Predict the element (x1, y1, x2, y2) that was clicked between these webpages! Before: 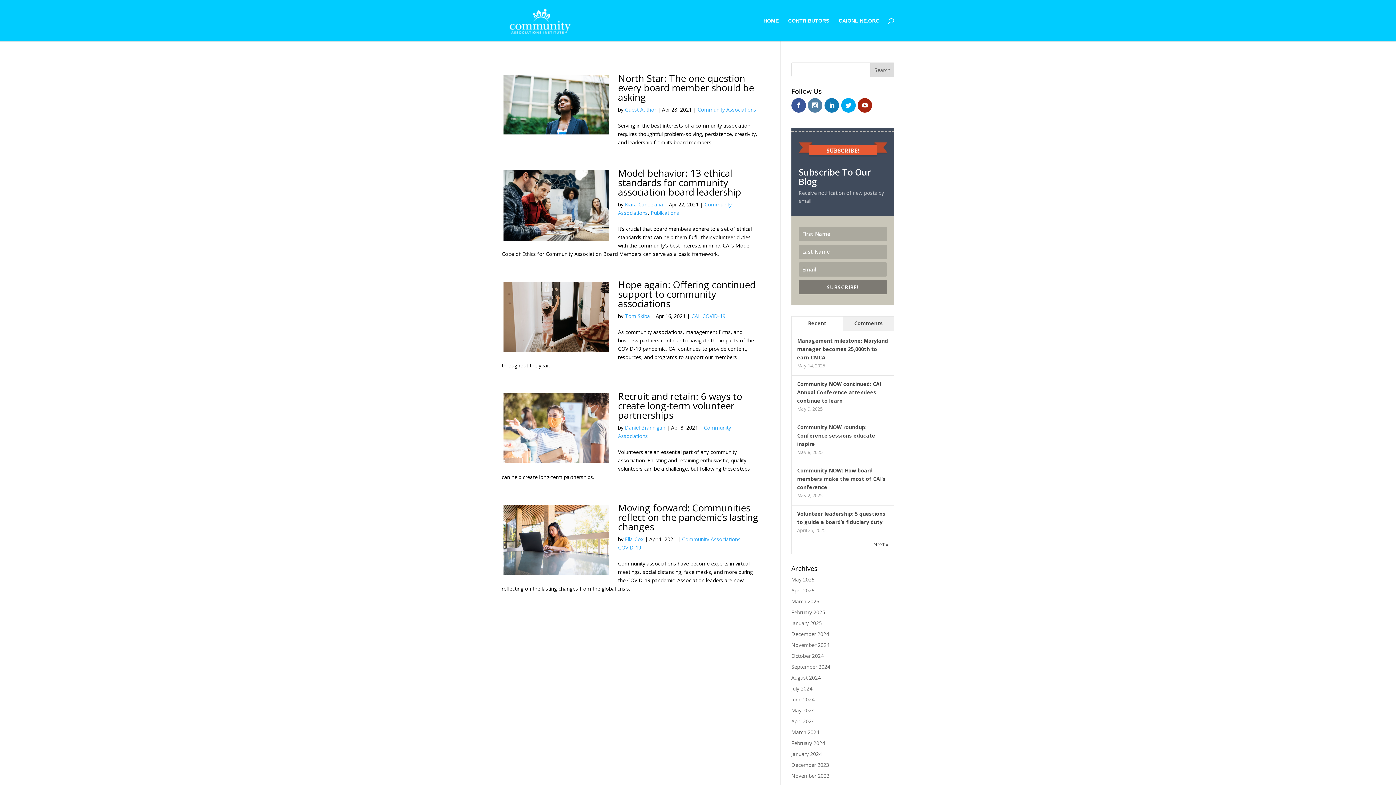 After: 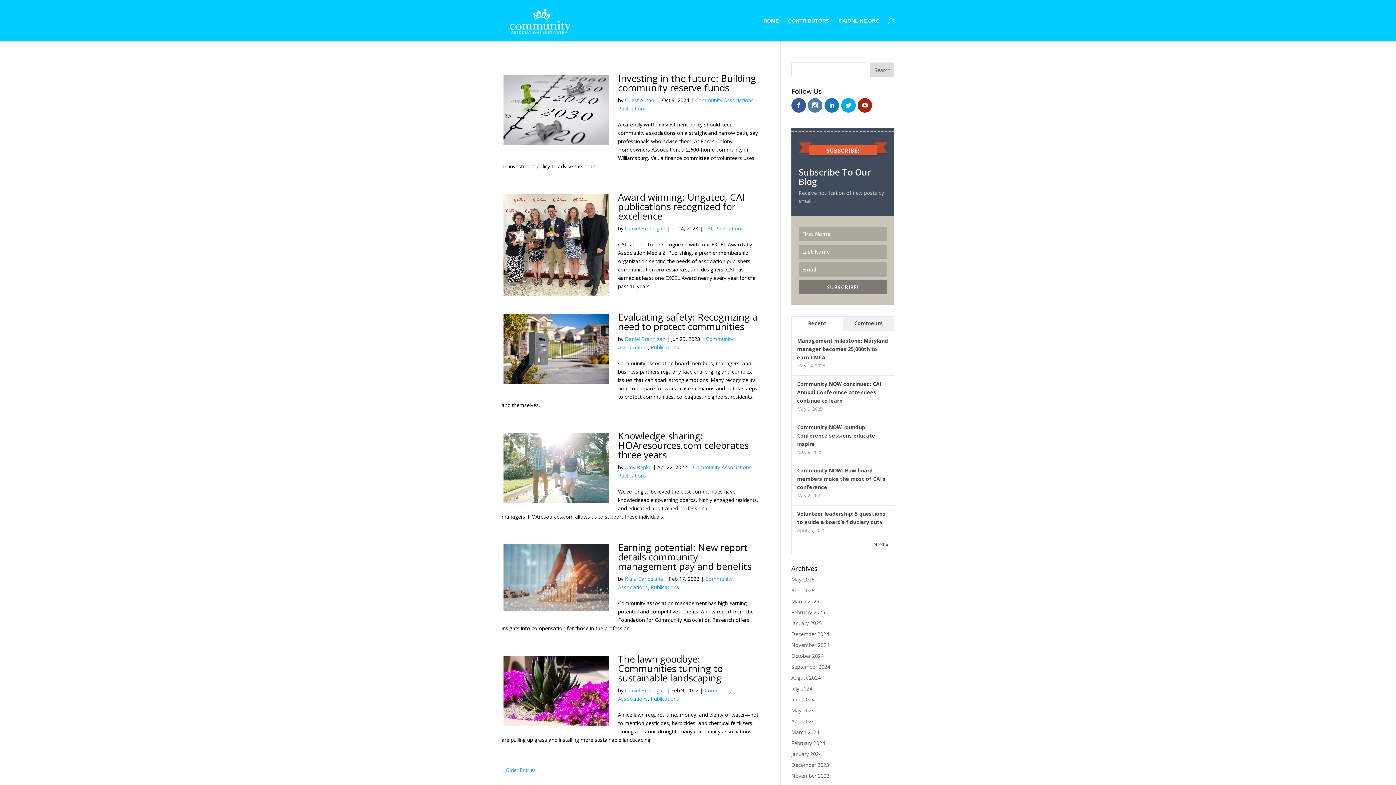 Action: bbox: (650, 209, 679, 216) label: Publications